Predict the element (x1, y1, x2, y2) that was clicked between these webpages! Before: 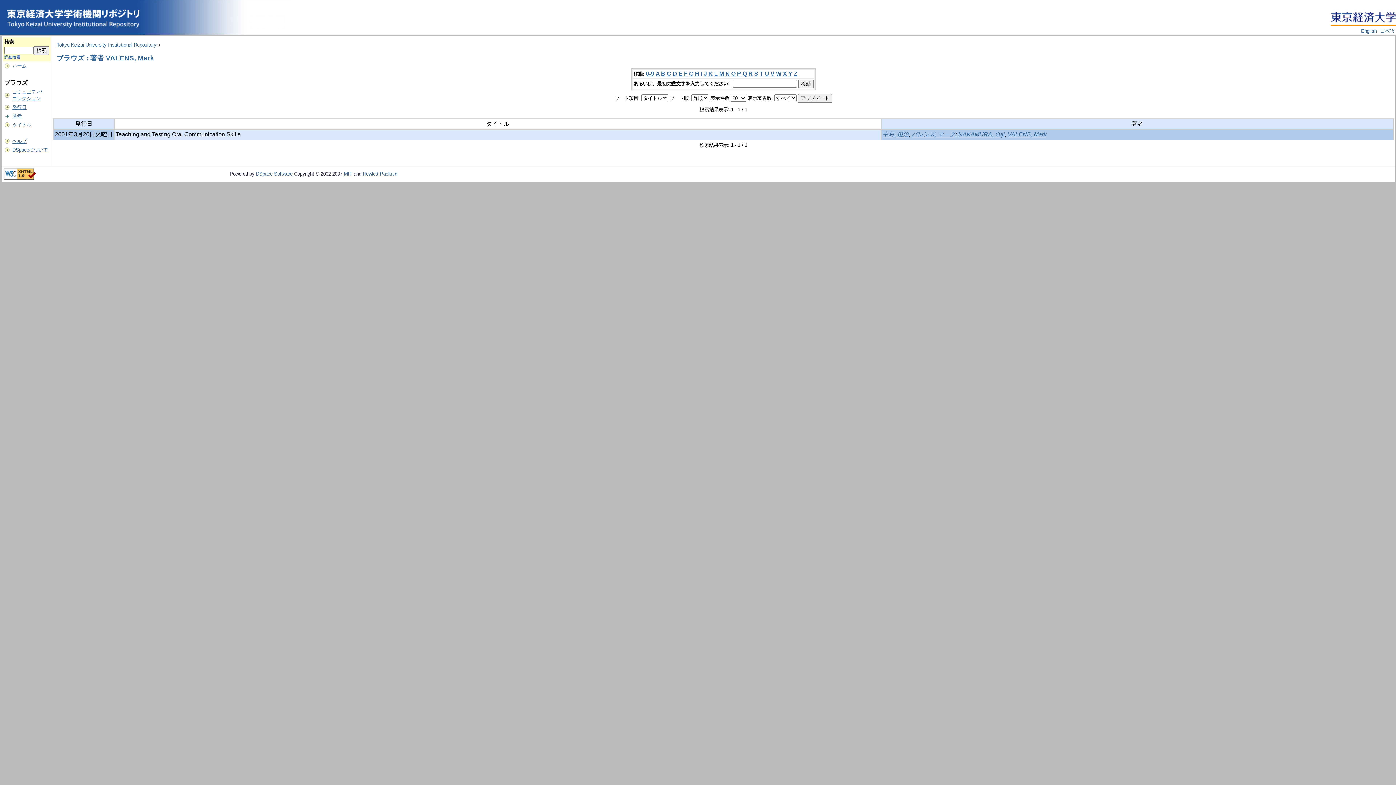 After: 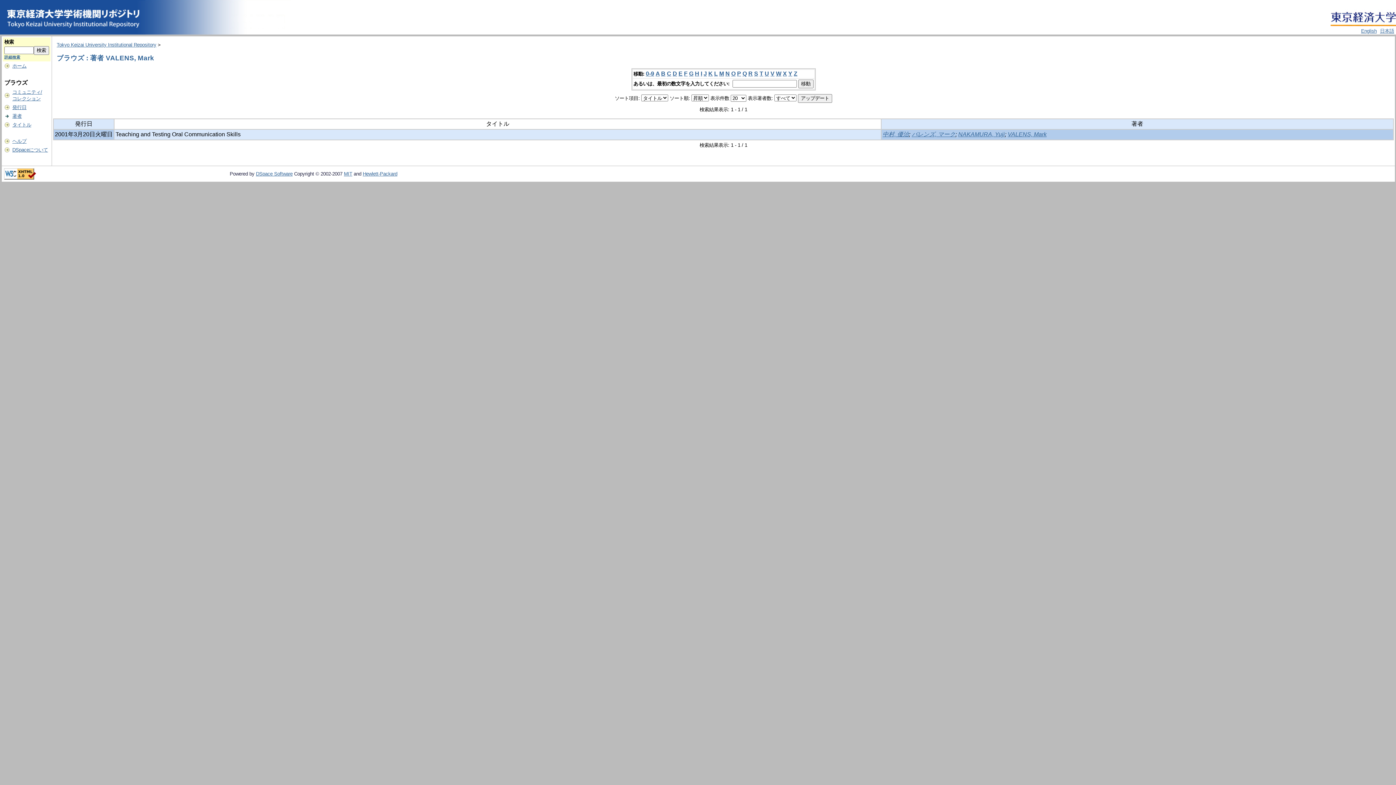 Action: label: S bbox: (754, 70, 758, 76)